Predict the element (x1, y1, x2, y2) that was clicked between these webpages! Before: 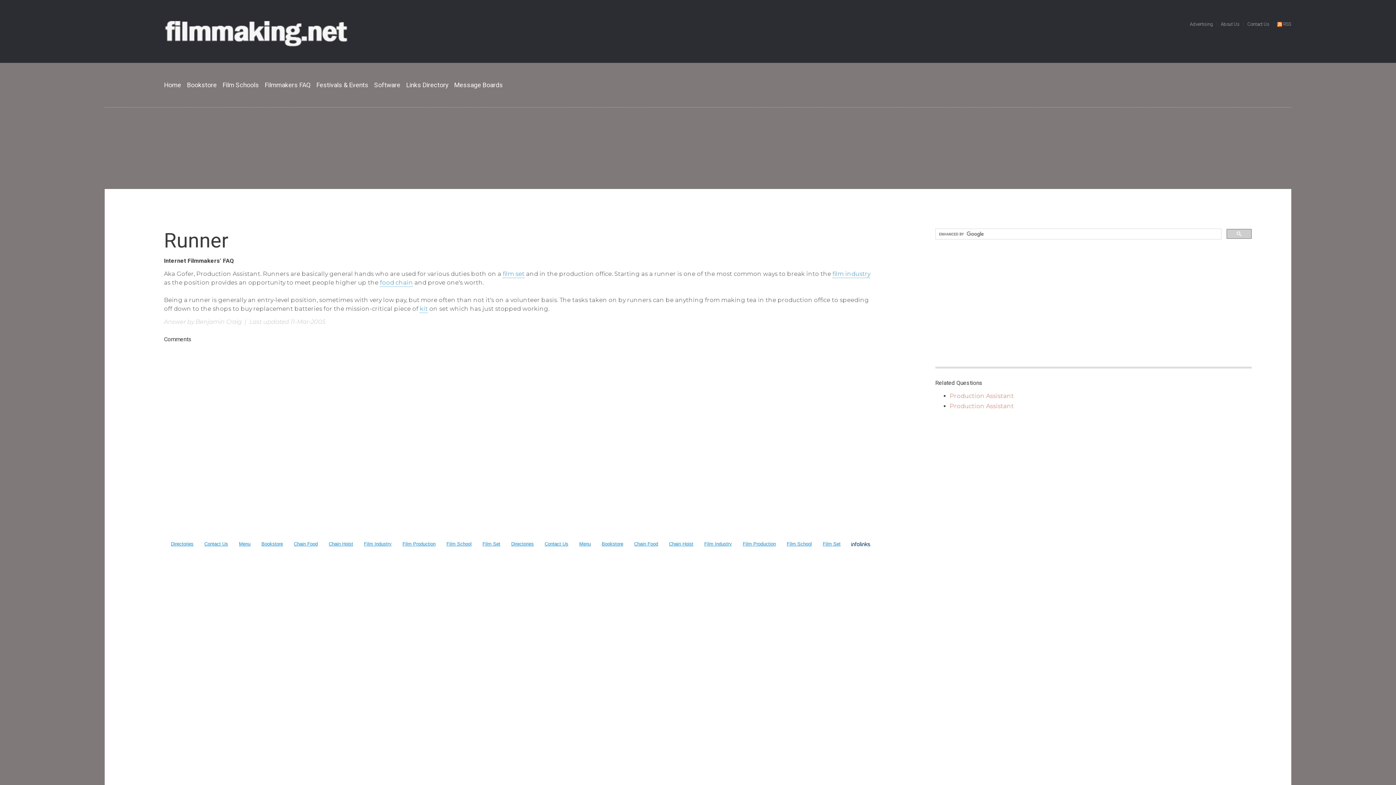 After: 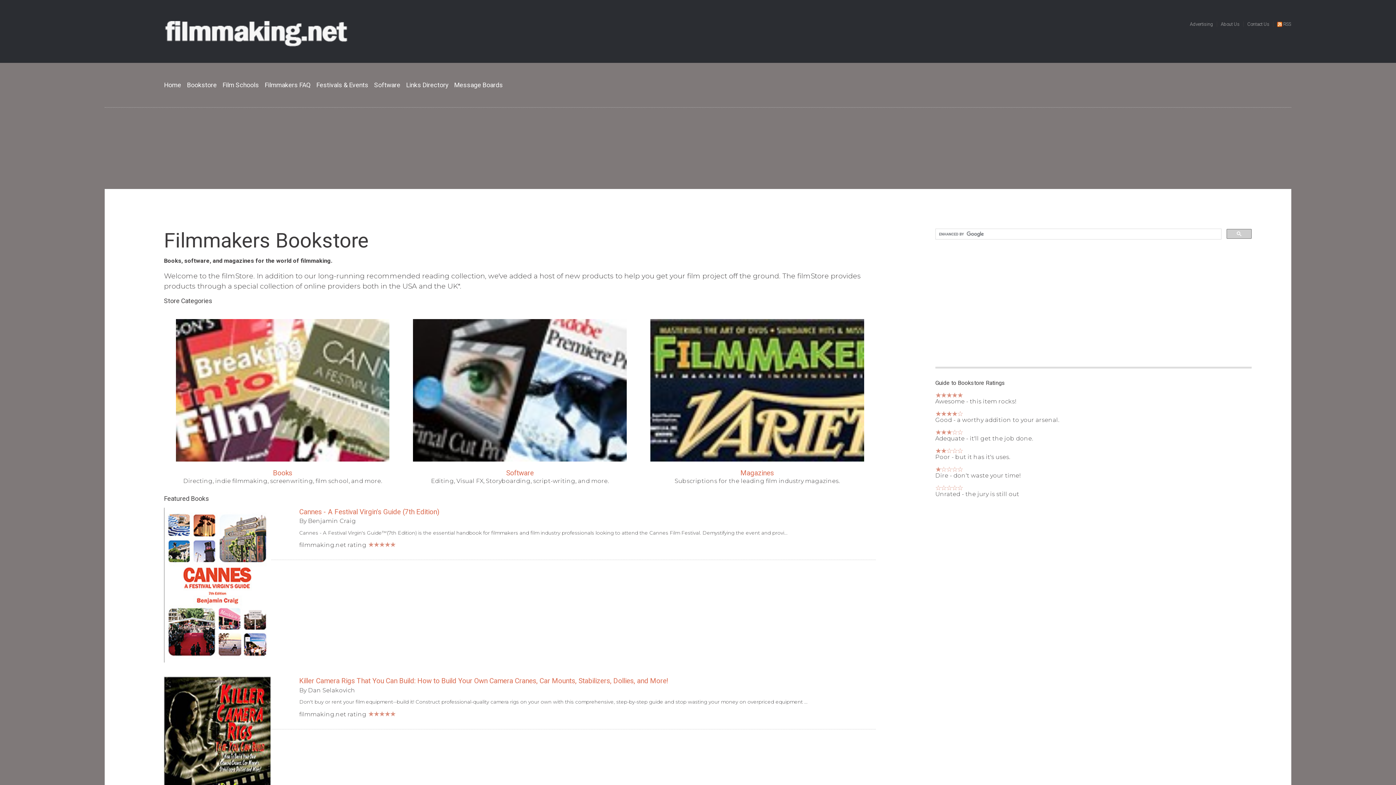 Action: label: Bookstore bbox: (186, 81, 216, 88)